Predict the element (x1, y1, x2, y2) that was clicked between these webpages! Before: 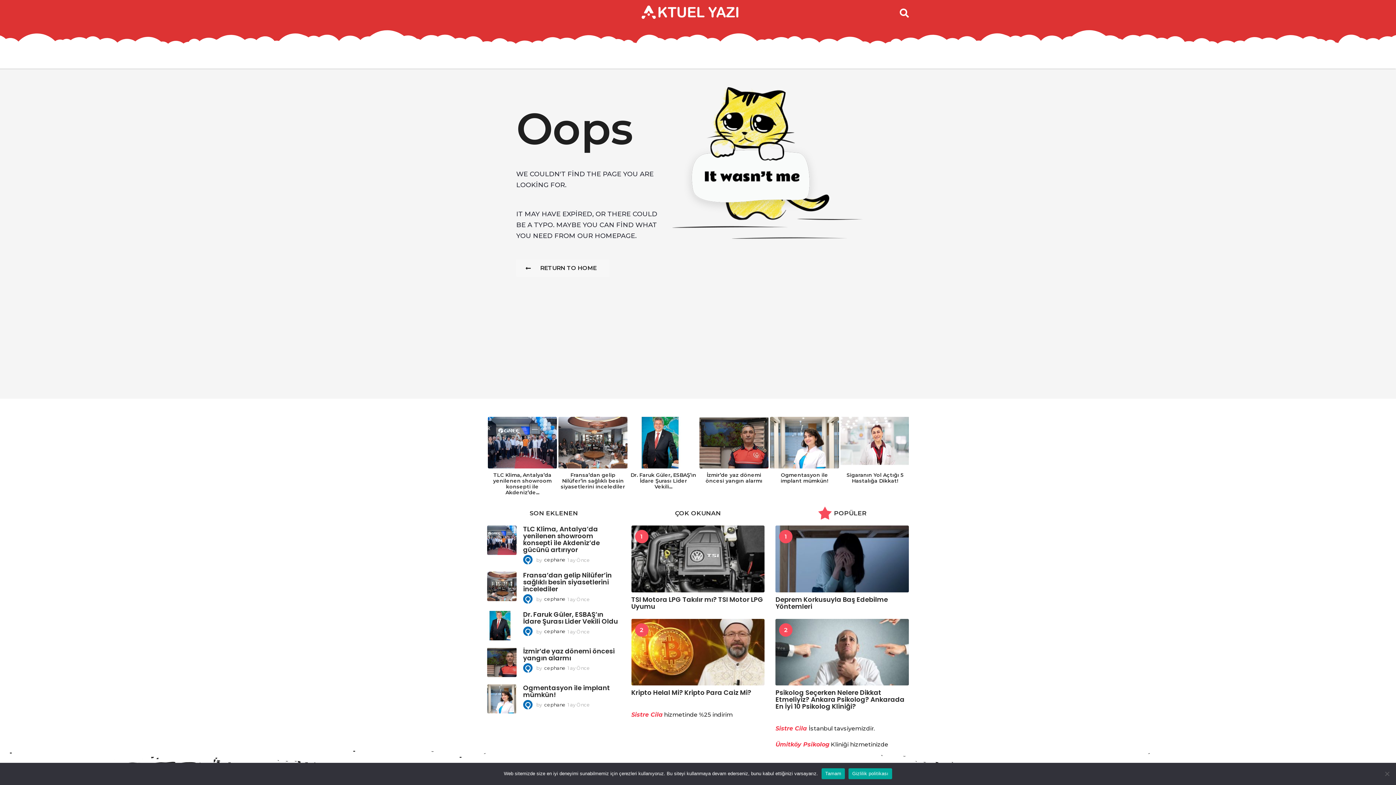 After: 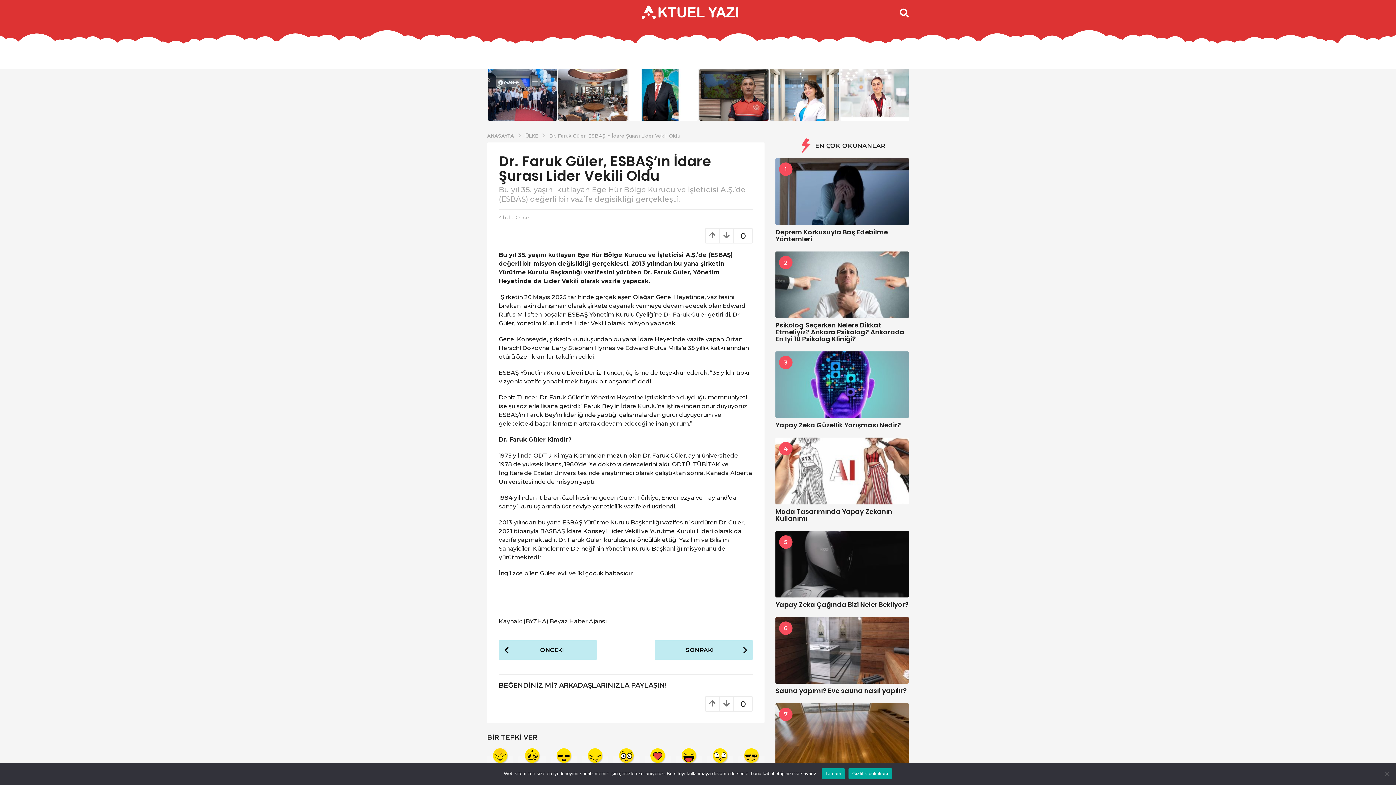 Action: bbox: (523, 610, 618, 626) label: Dr. Faruk Güler, ESBAŞ’ın İdare Şurası Lider Vekili Oldu